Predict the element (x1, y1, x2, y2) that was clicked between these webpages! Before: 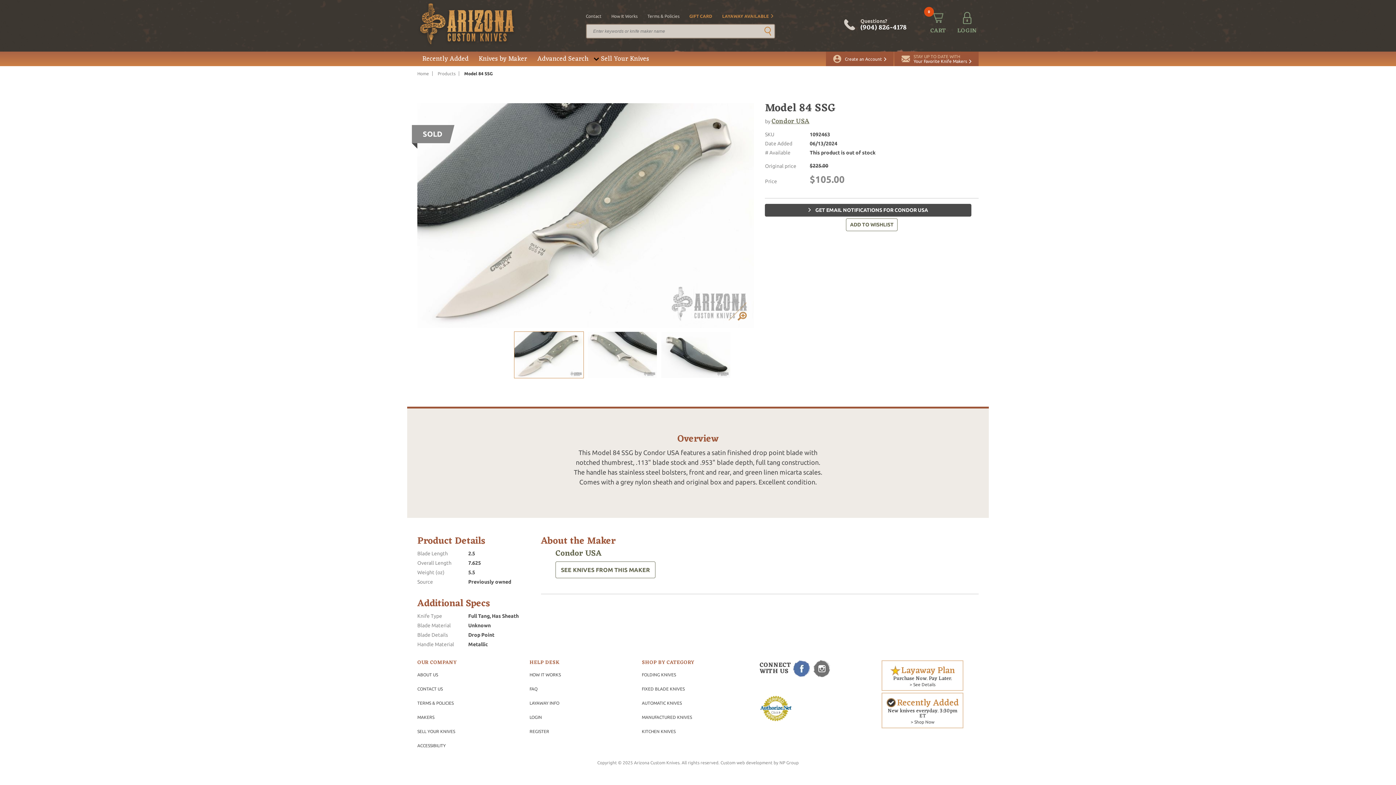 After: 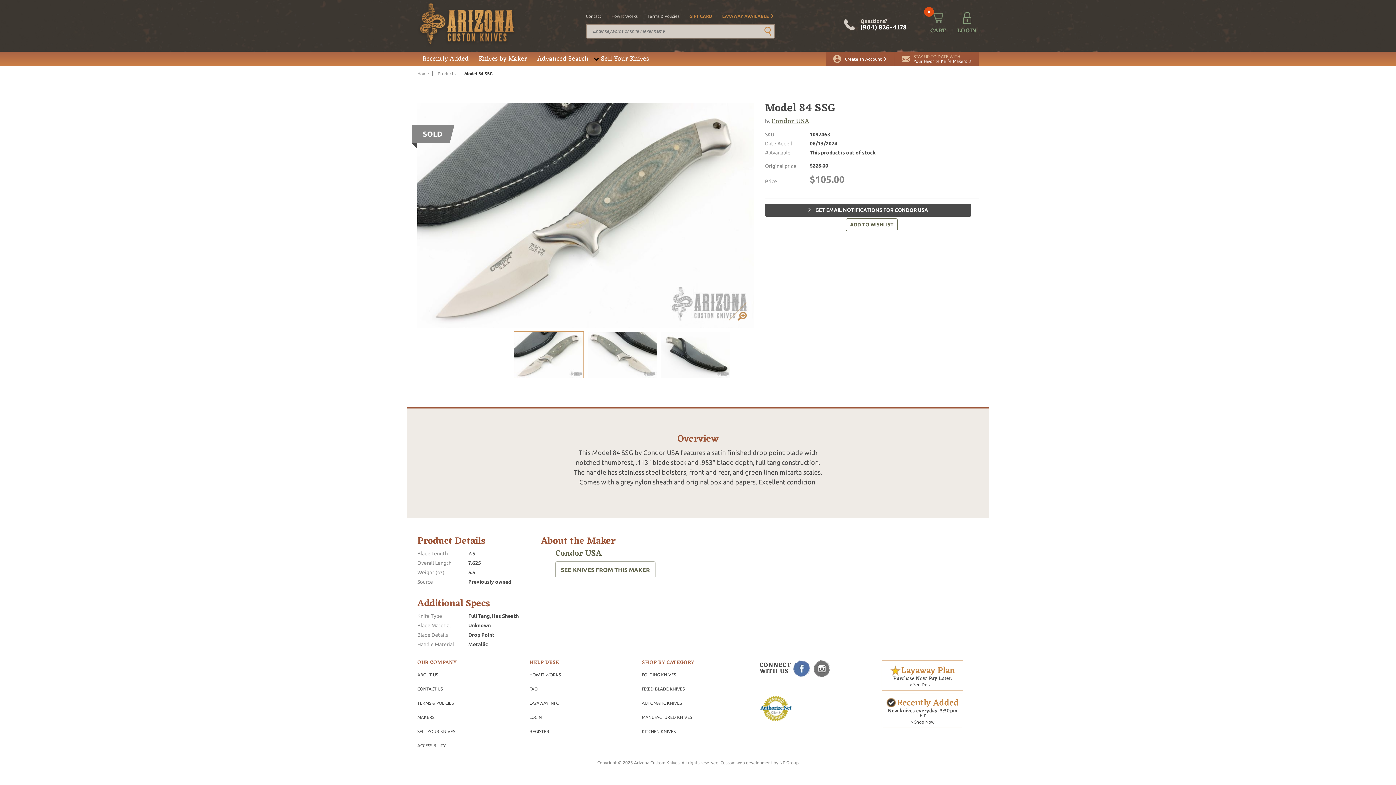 Action: label: Sell Your Knives bbox: (593, 51, 654, 66)